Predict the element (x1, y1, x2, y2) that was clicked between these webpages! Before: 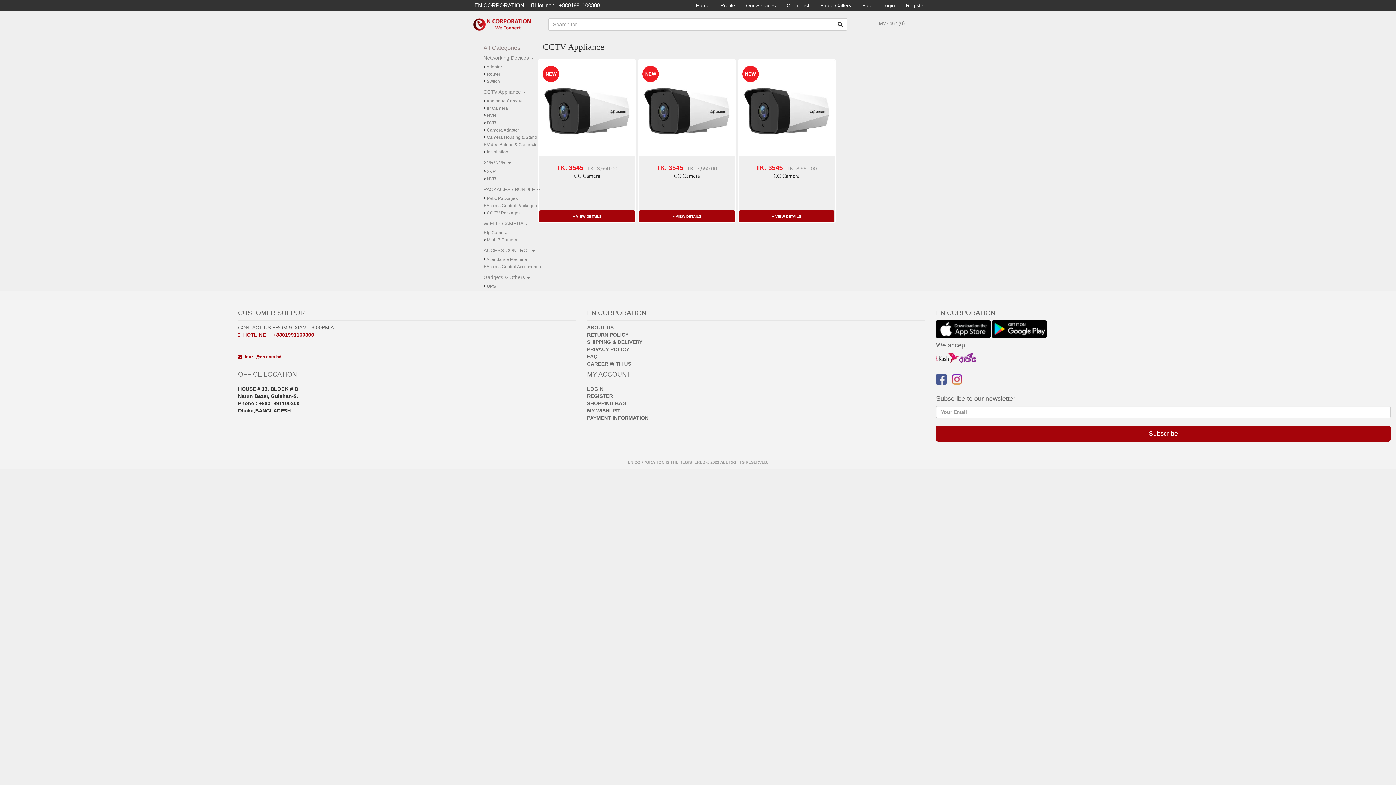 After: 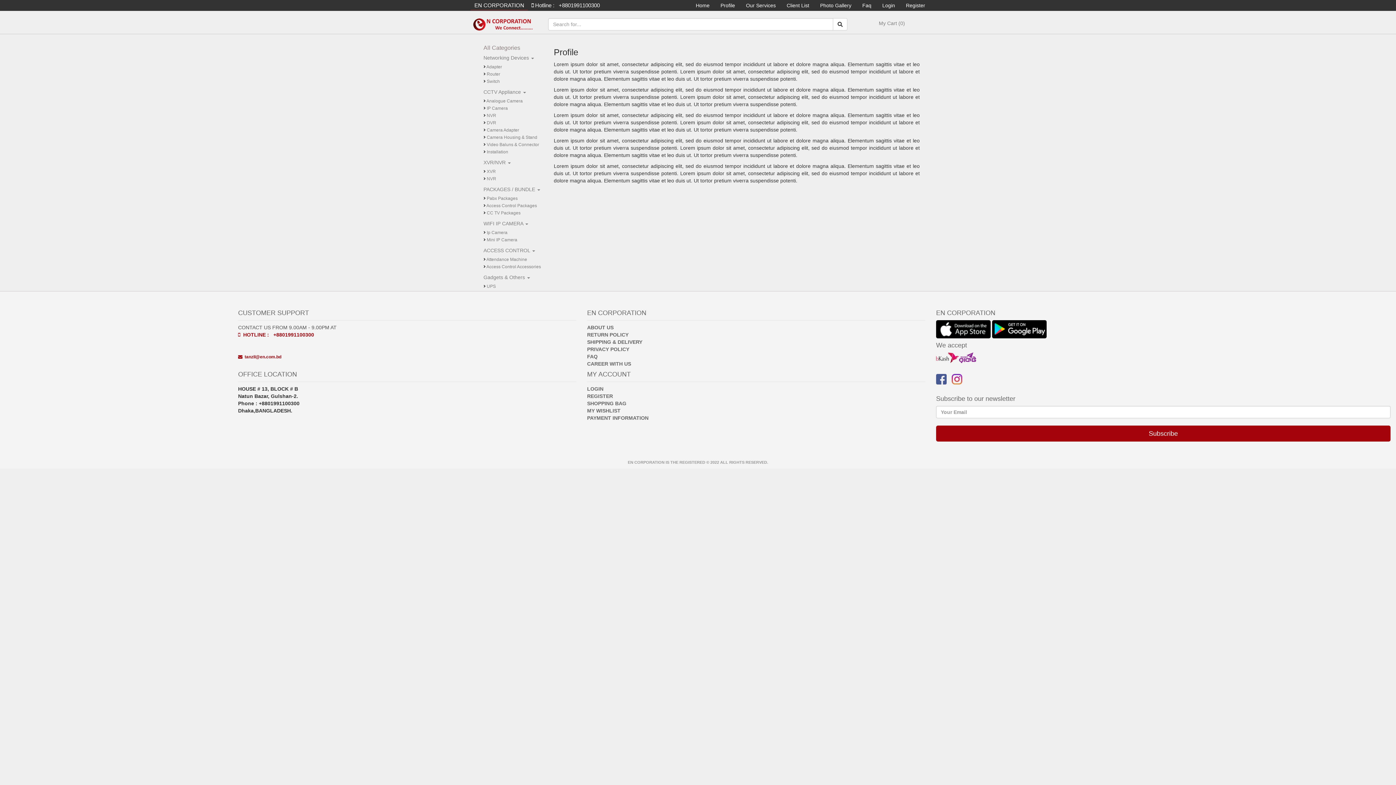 Action: bbox: (715, 0, 740, 10) label: Profile